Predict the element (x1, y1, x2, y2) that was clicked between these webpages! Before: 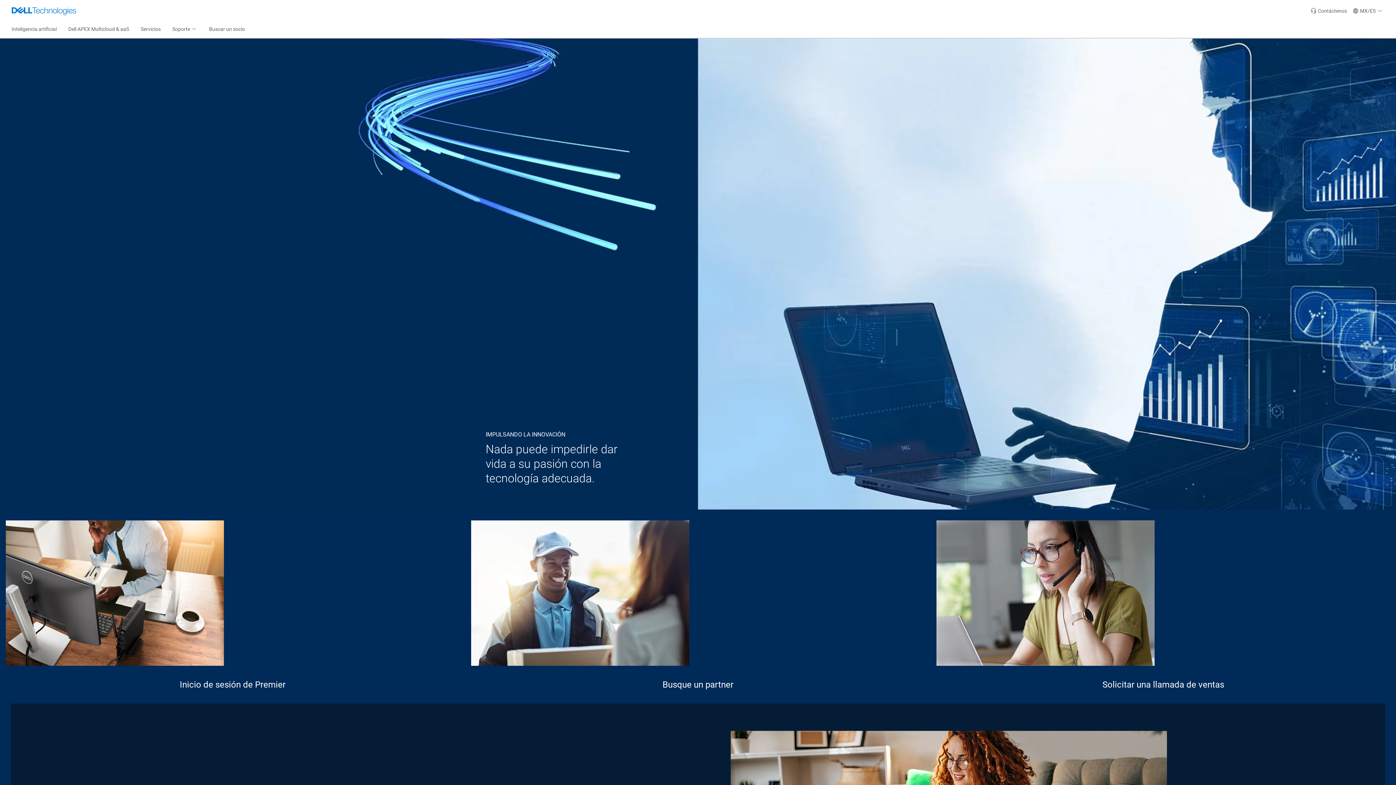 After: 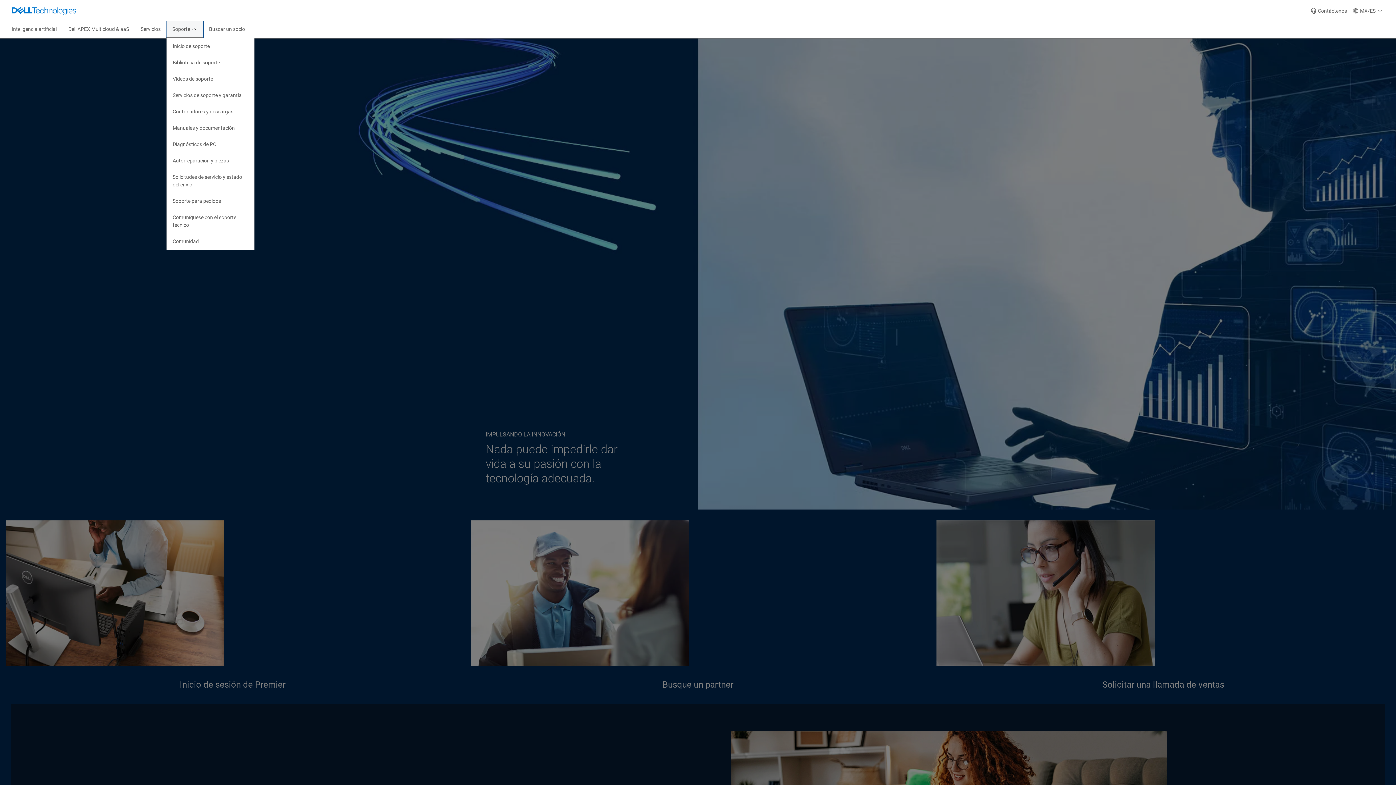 Action: label: Soporte bbox: (166, 21, 203, 37)